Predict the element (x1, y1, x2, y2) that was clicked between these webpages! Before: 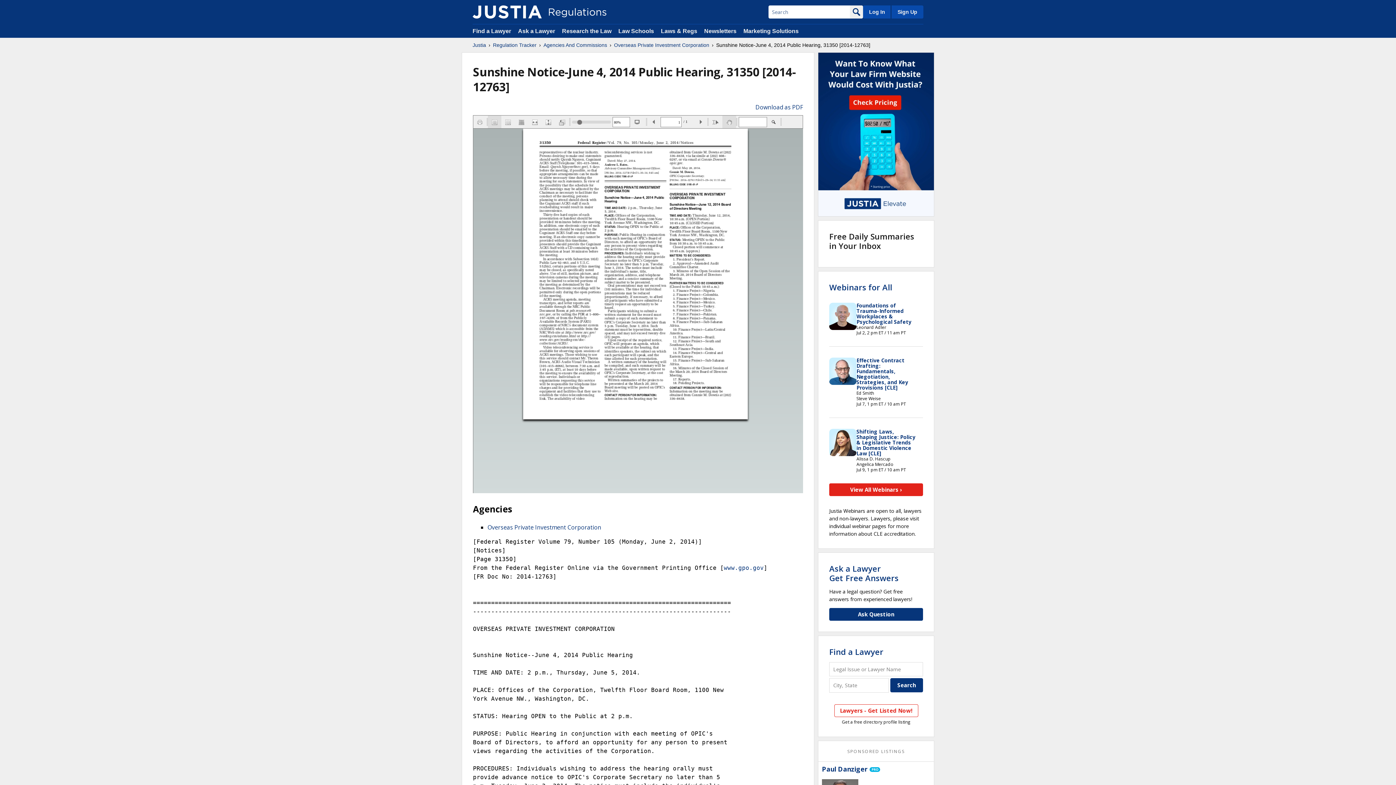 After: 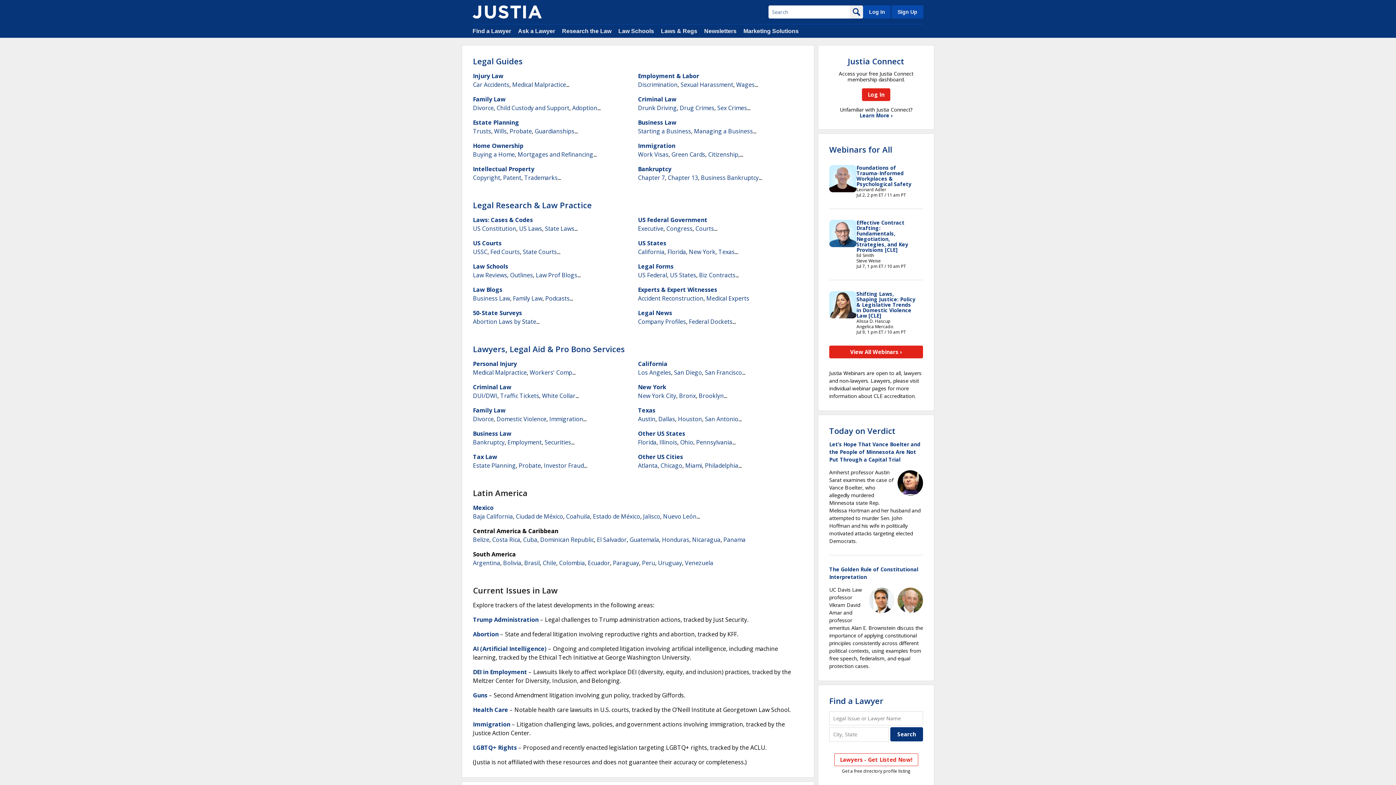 Action: bbox: (562, 28, 611, 34) label: Research the Law